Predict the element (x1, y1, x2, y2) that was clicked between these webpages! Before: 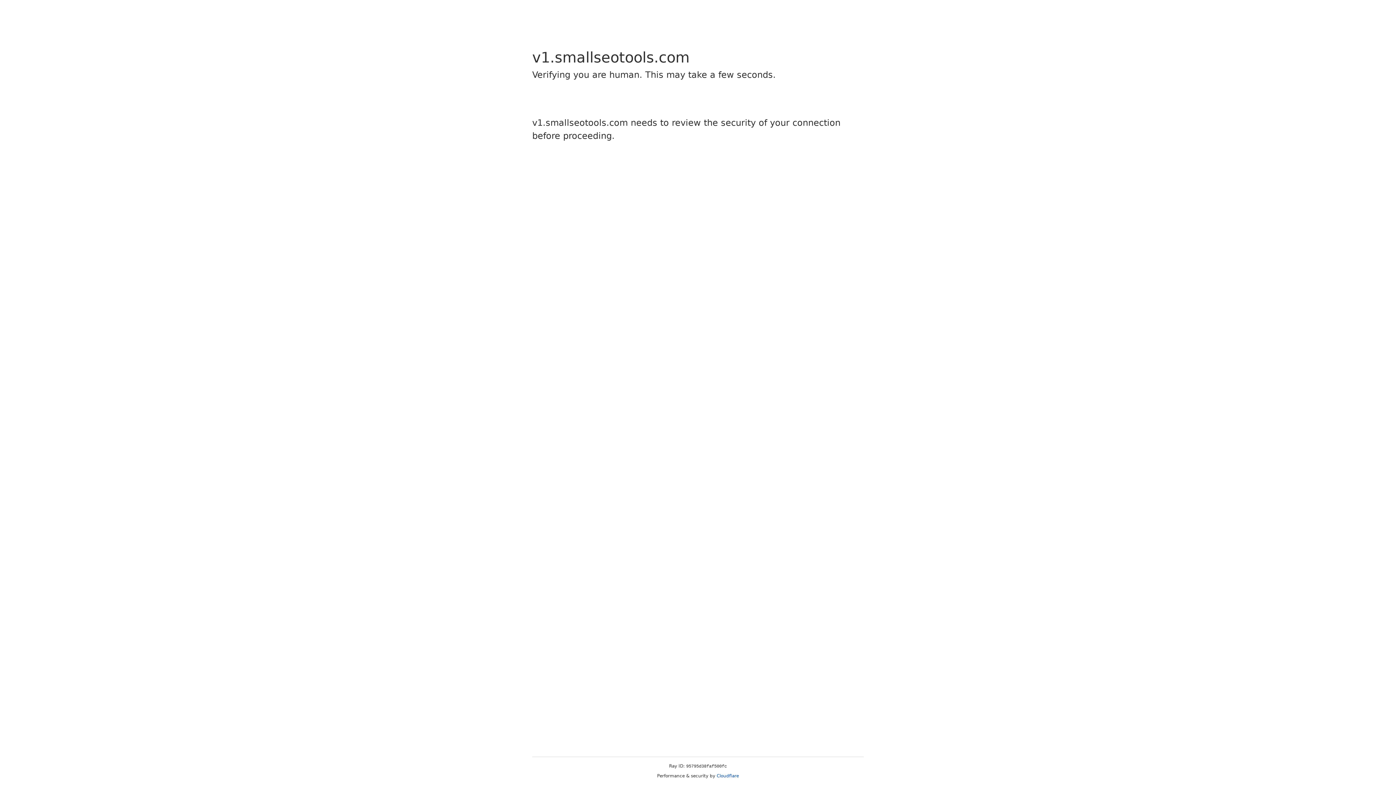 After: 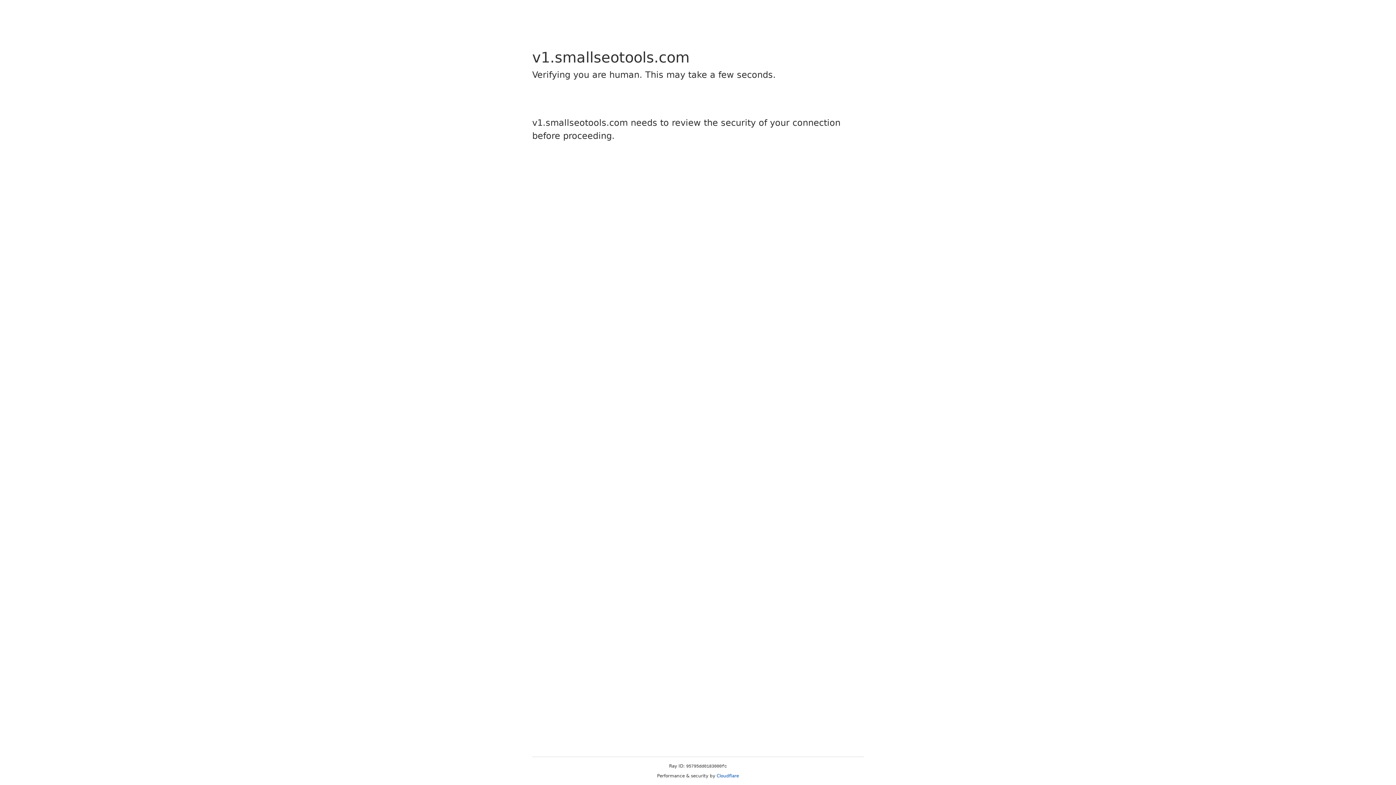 Action: label: Cloudflare bbox: (716, 773, 739, 778)